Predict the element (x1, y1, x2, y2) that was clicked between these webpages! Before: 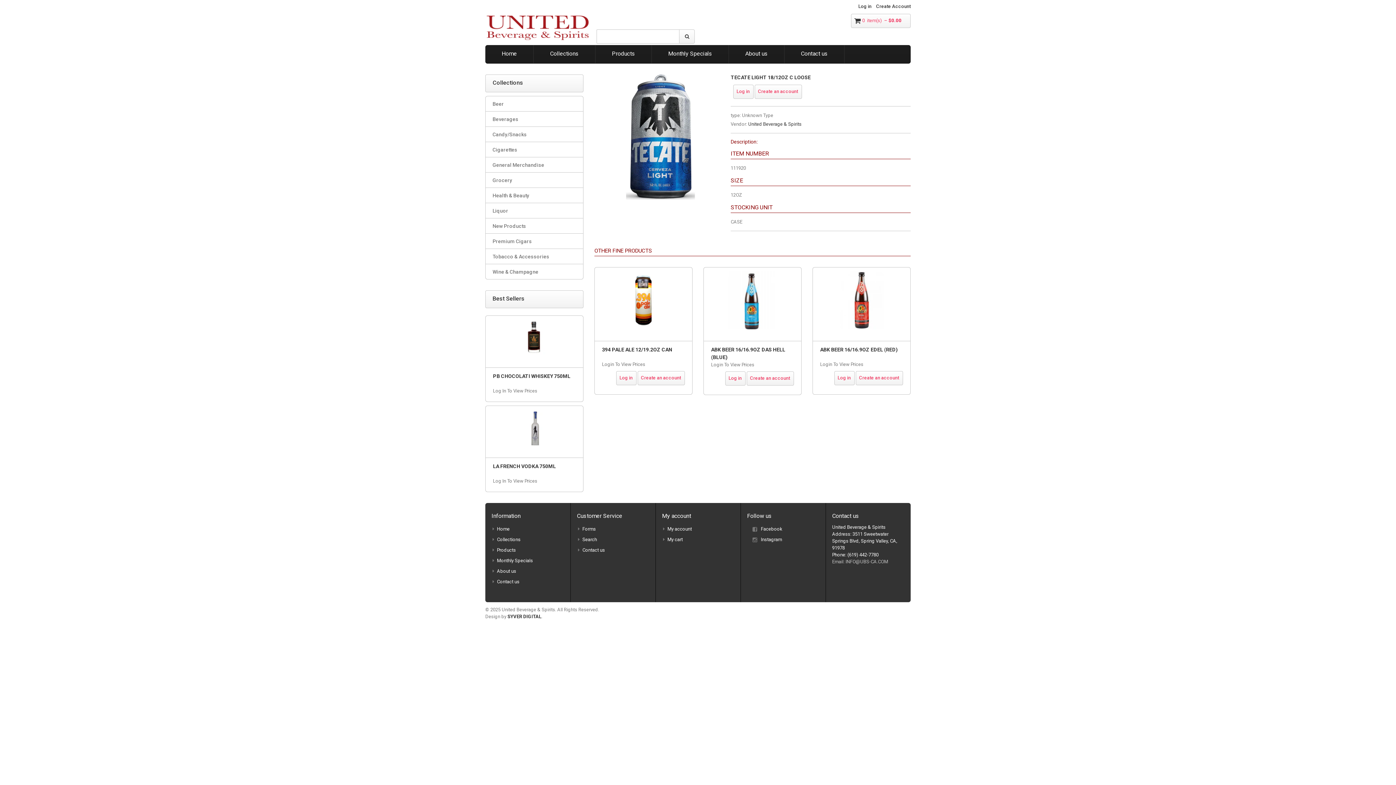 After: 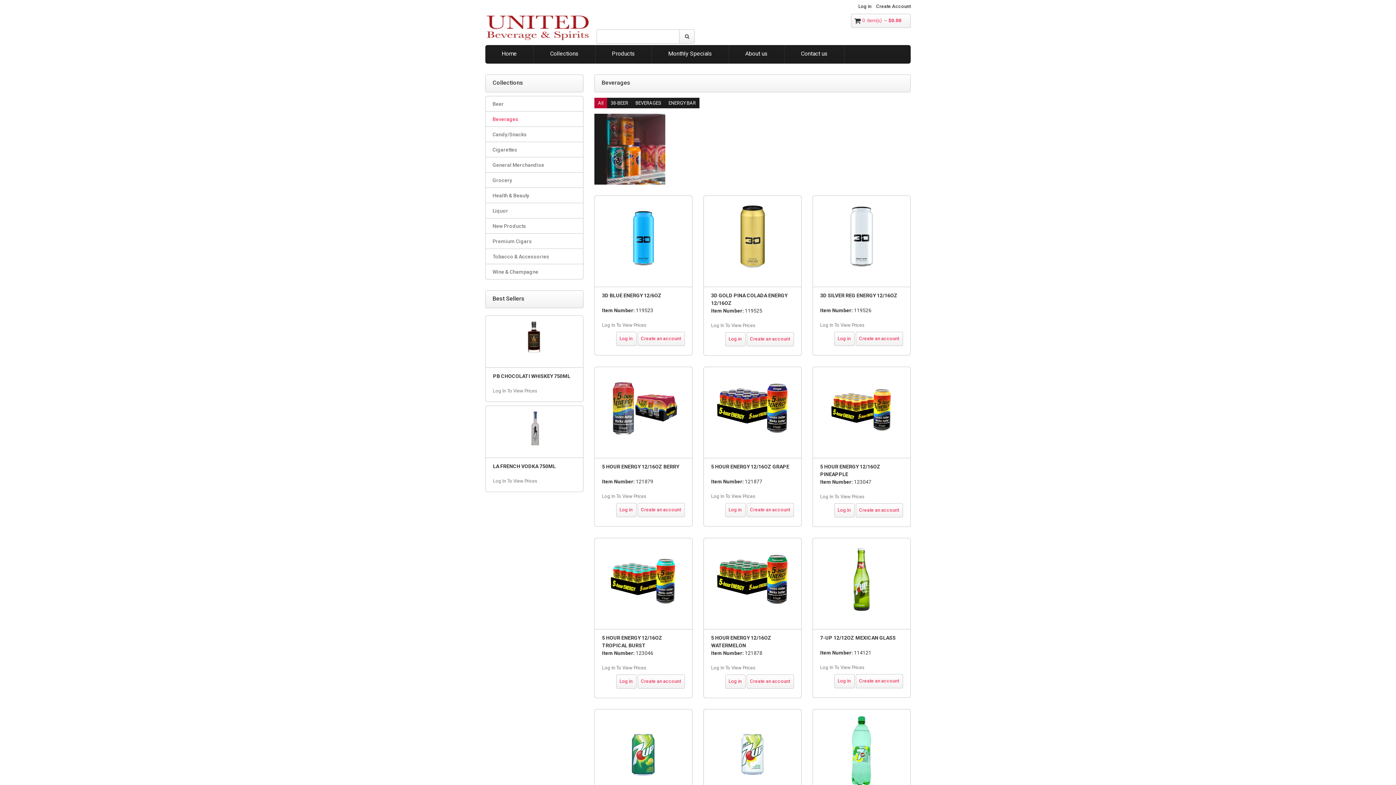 Action: bbox: (485, 111, 583, 126) label: Beverages